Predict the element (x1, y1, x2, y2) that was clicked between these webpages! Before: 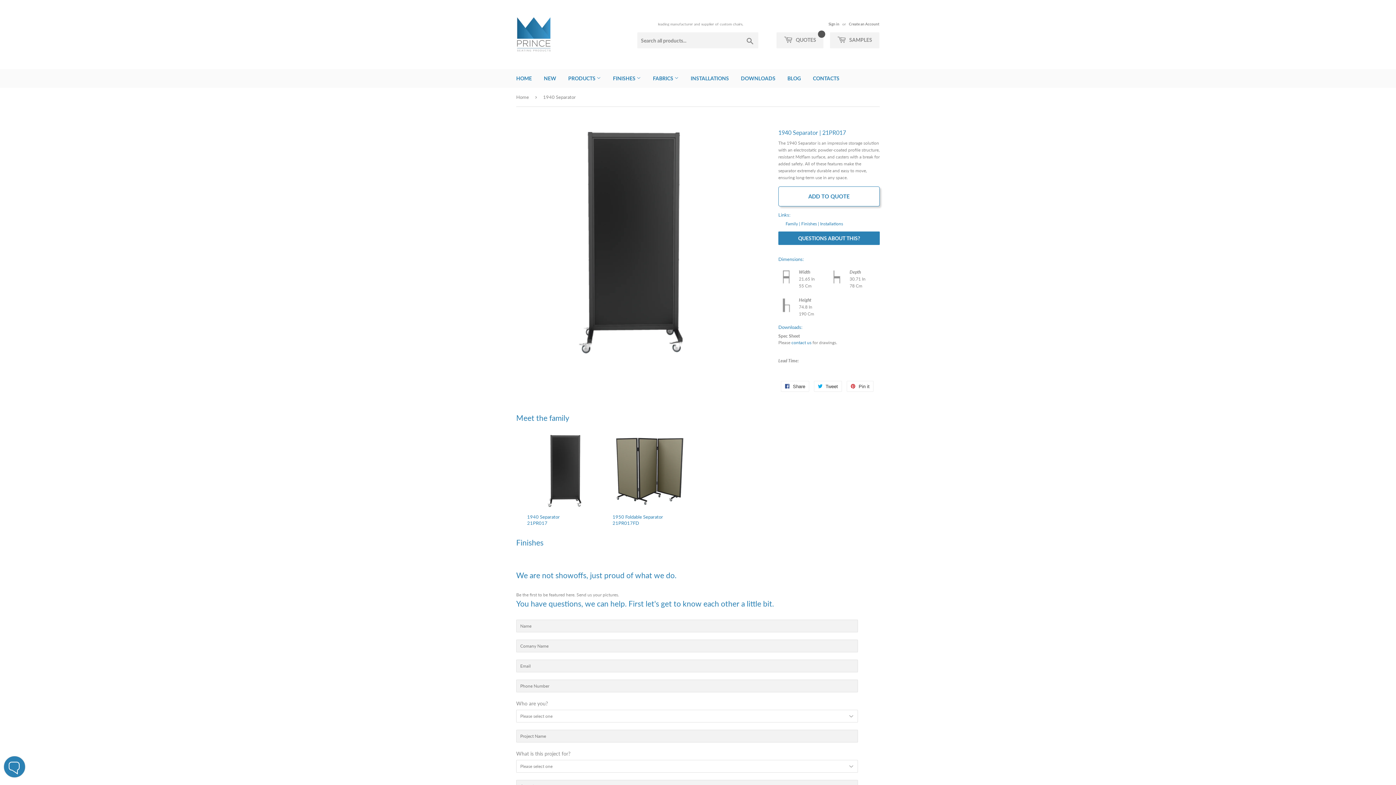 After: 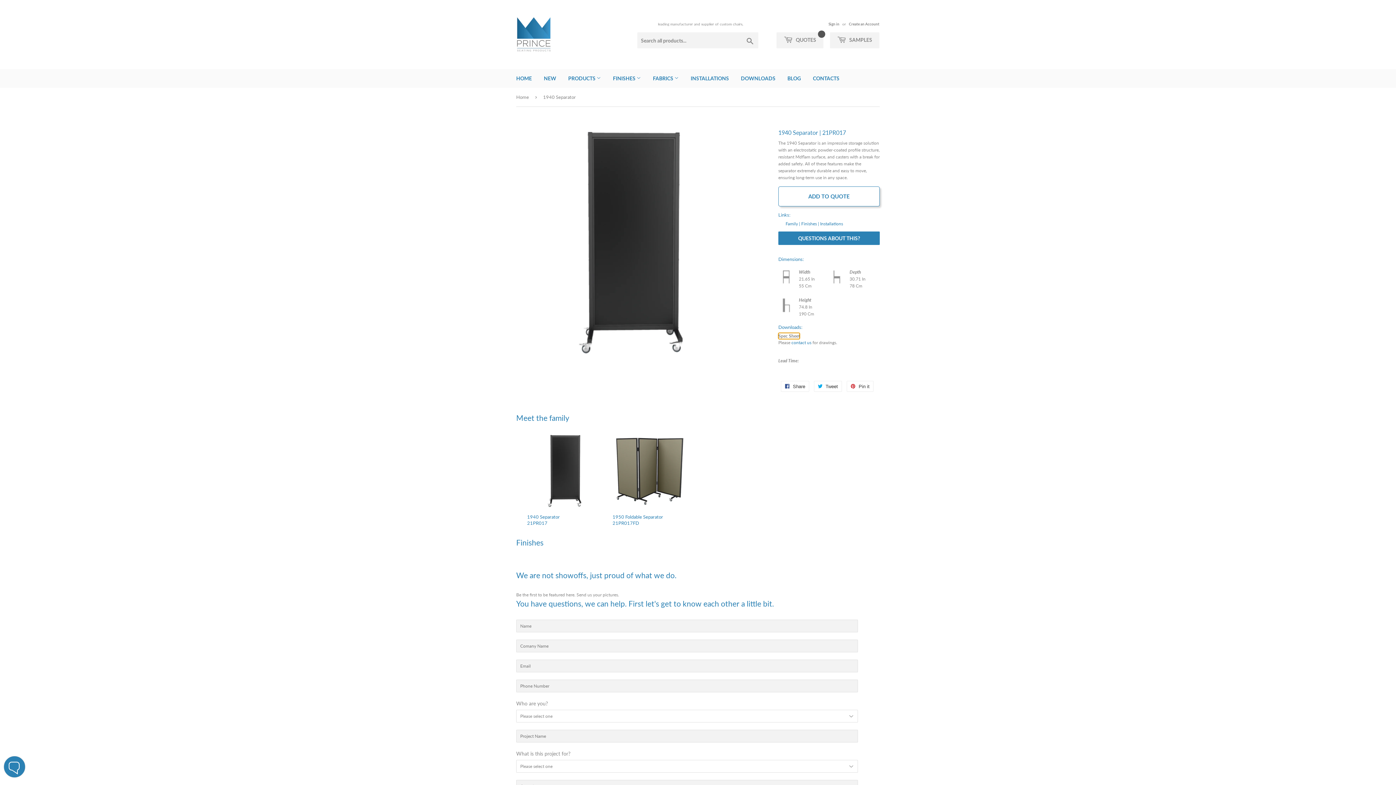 Action: bbox: (778, 333, 800, 339) label: Spec Sheet